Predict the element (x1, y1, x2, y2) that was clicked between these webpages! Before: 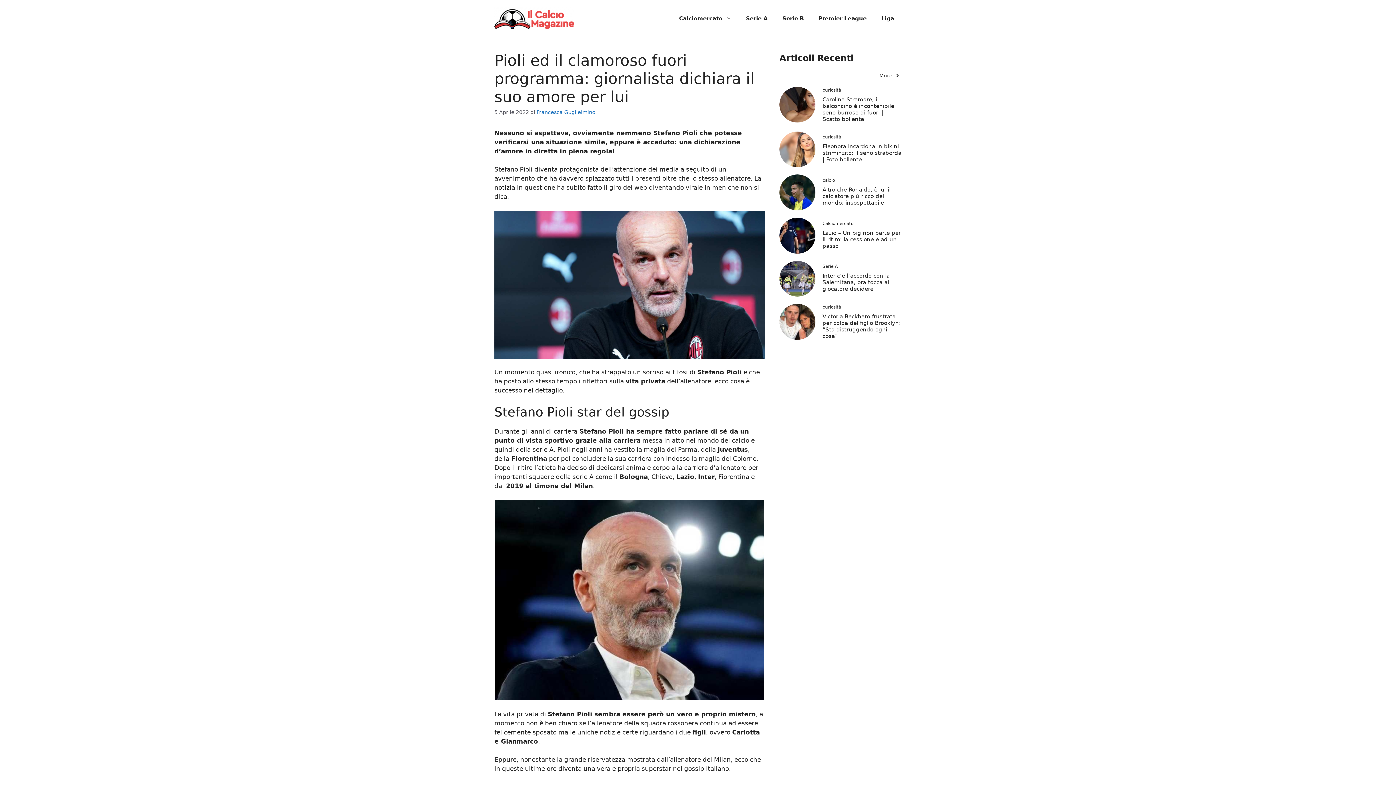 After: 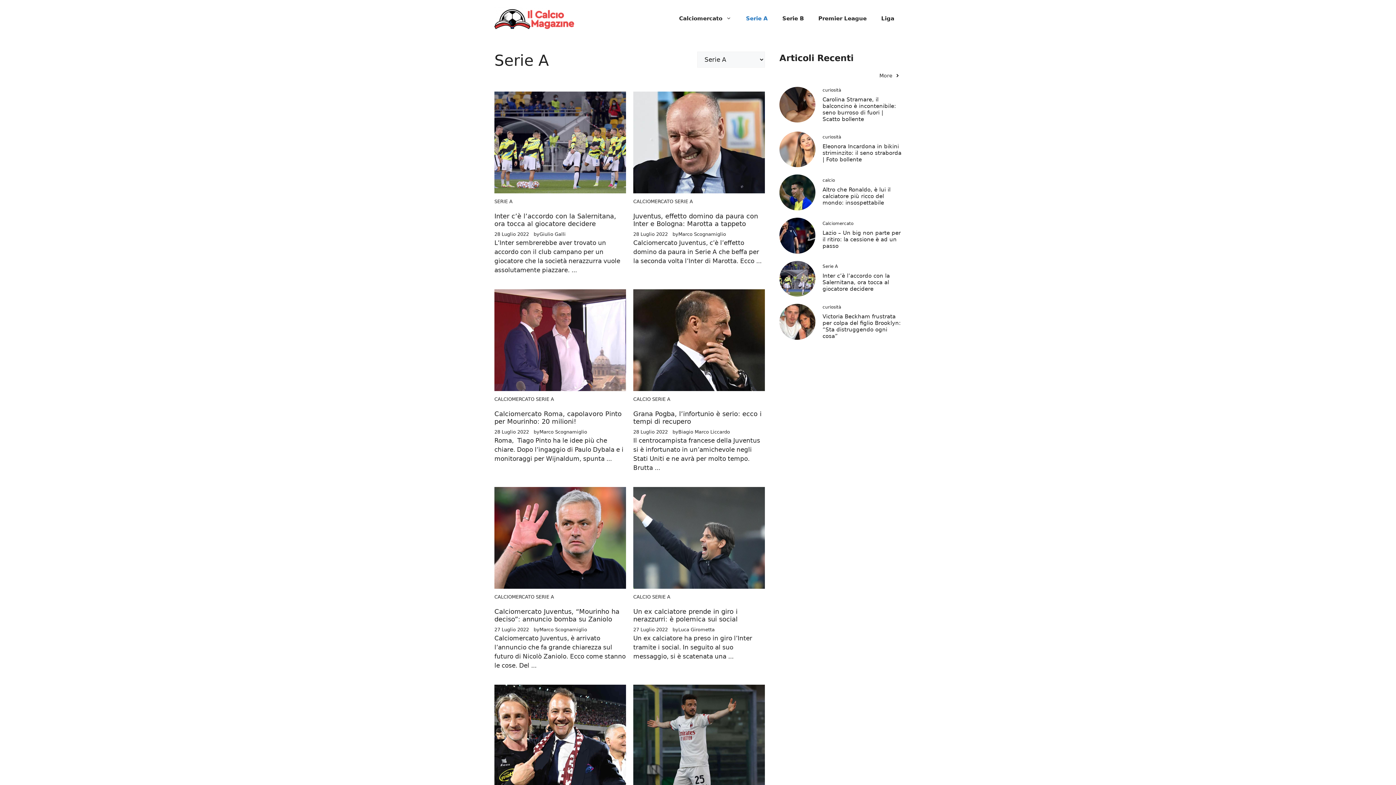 Action: bbox: (738, 7, 775, 29) label: Serie A